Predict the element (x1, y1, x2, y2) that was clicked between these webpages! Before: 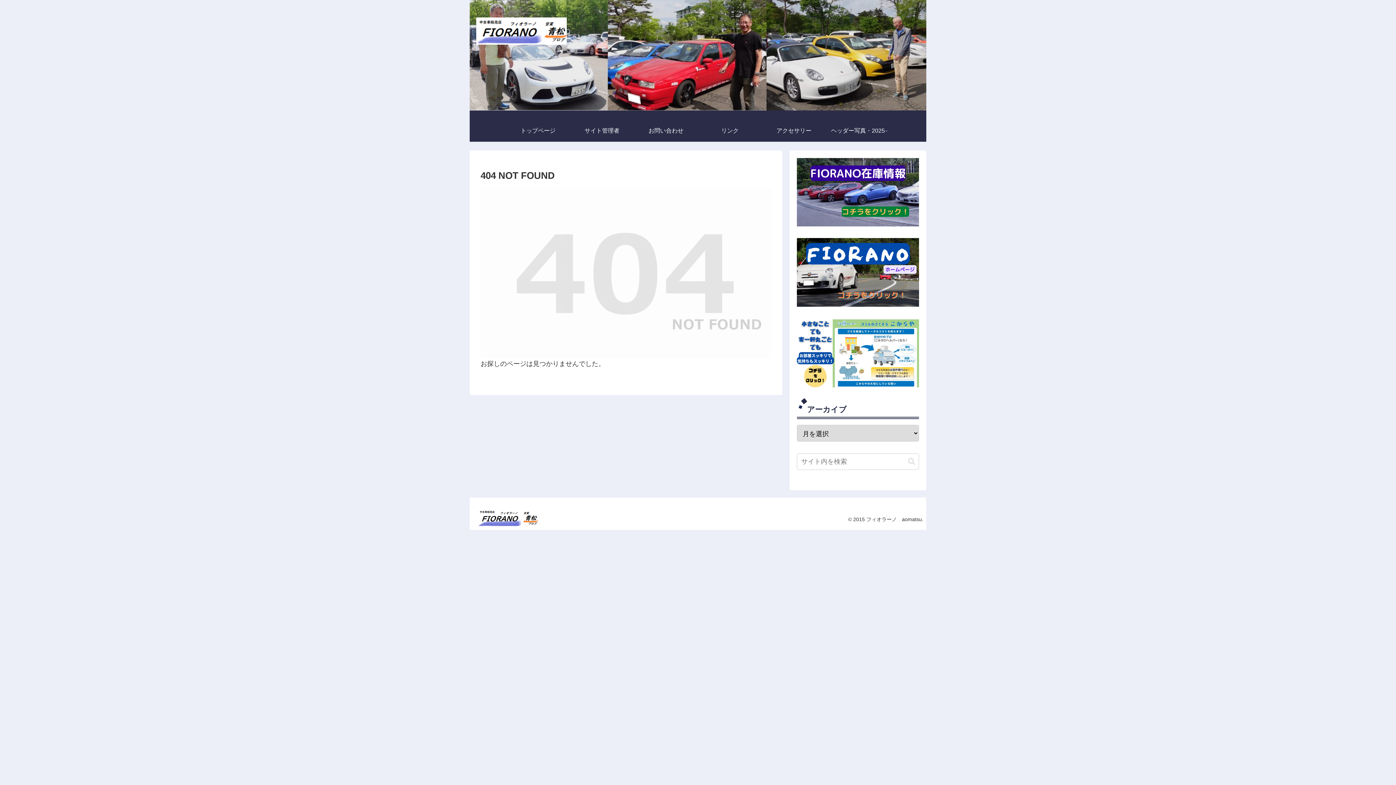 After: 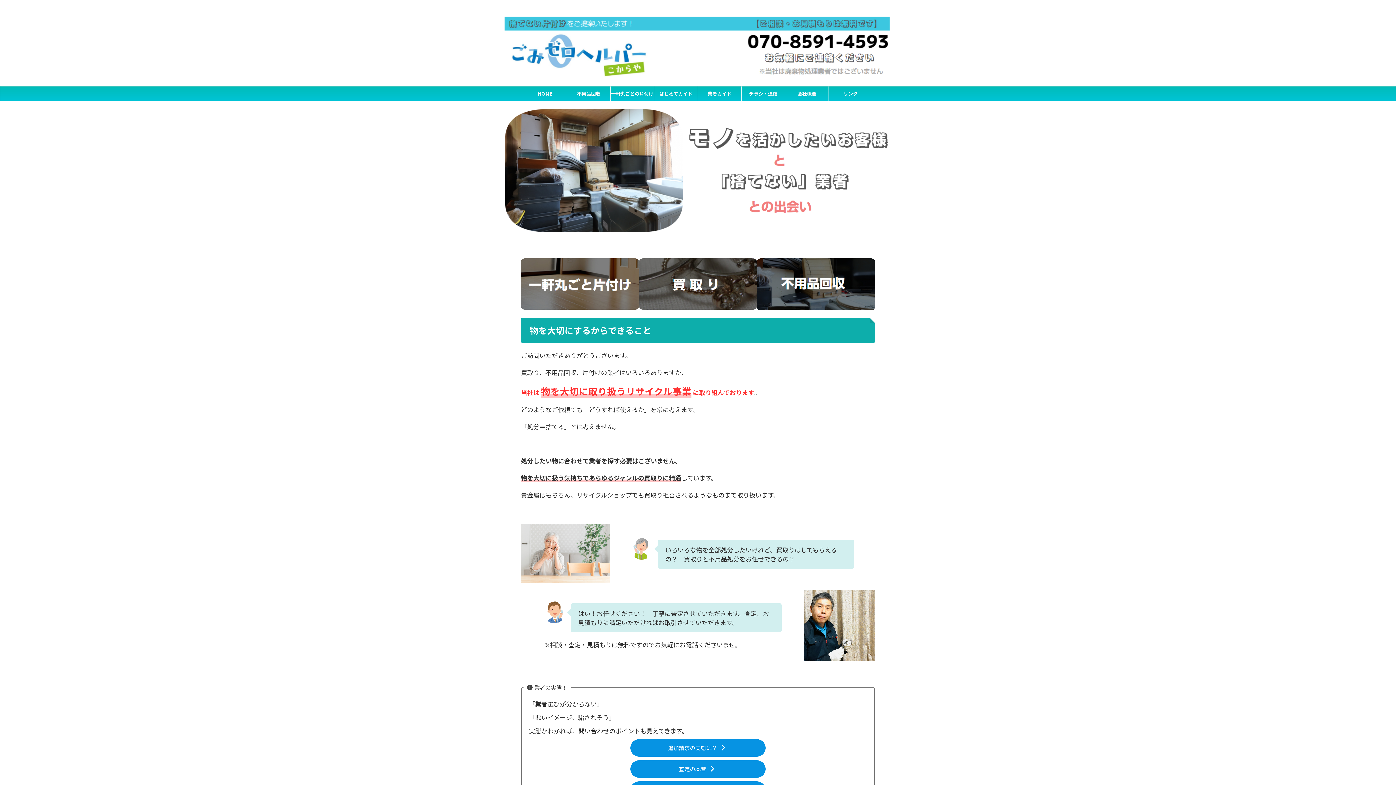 Action: bbox: (797, 349, 919, 356)